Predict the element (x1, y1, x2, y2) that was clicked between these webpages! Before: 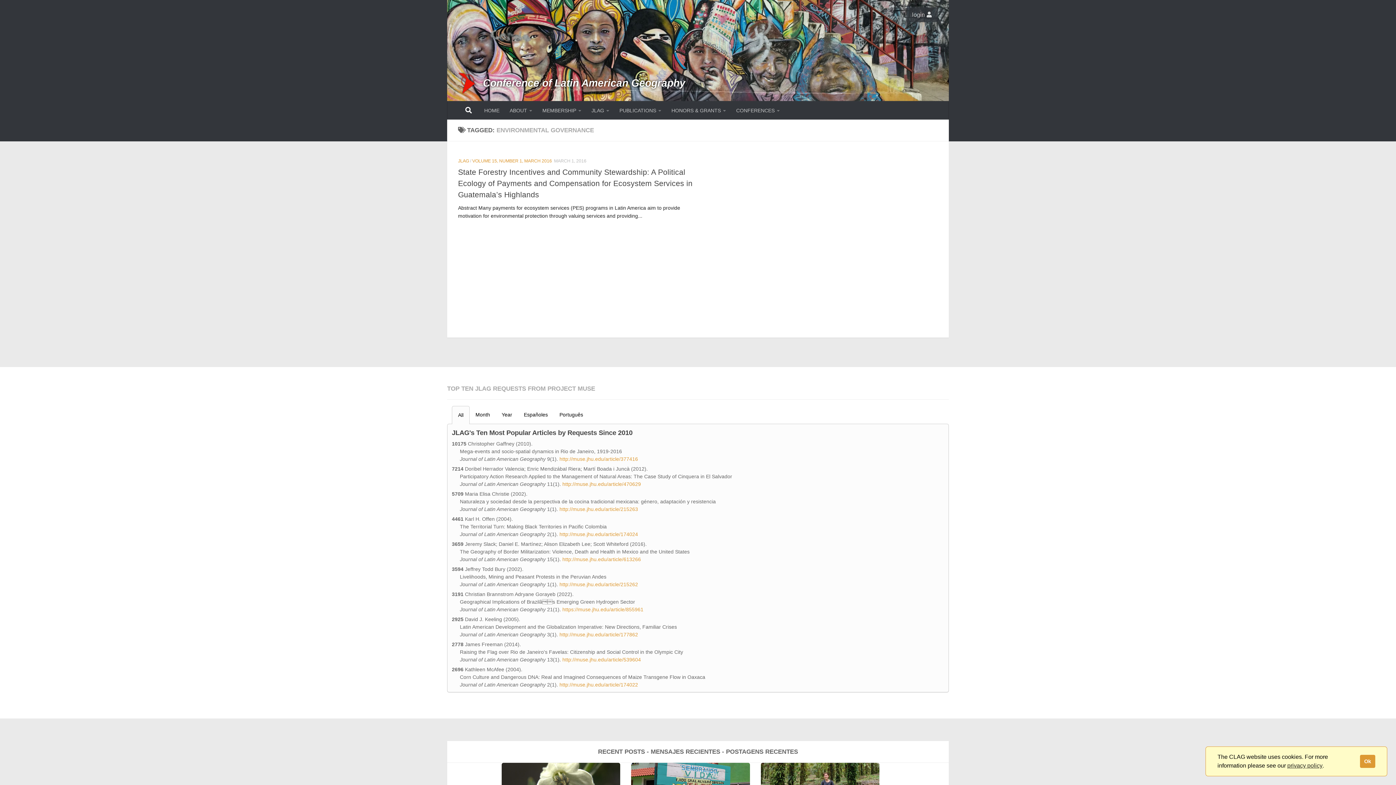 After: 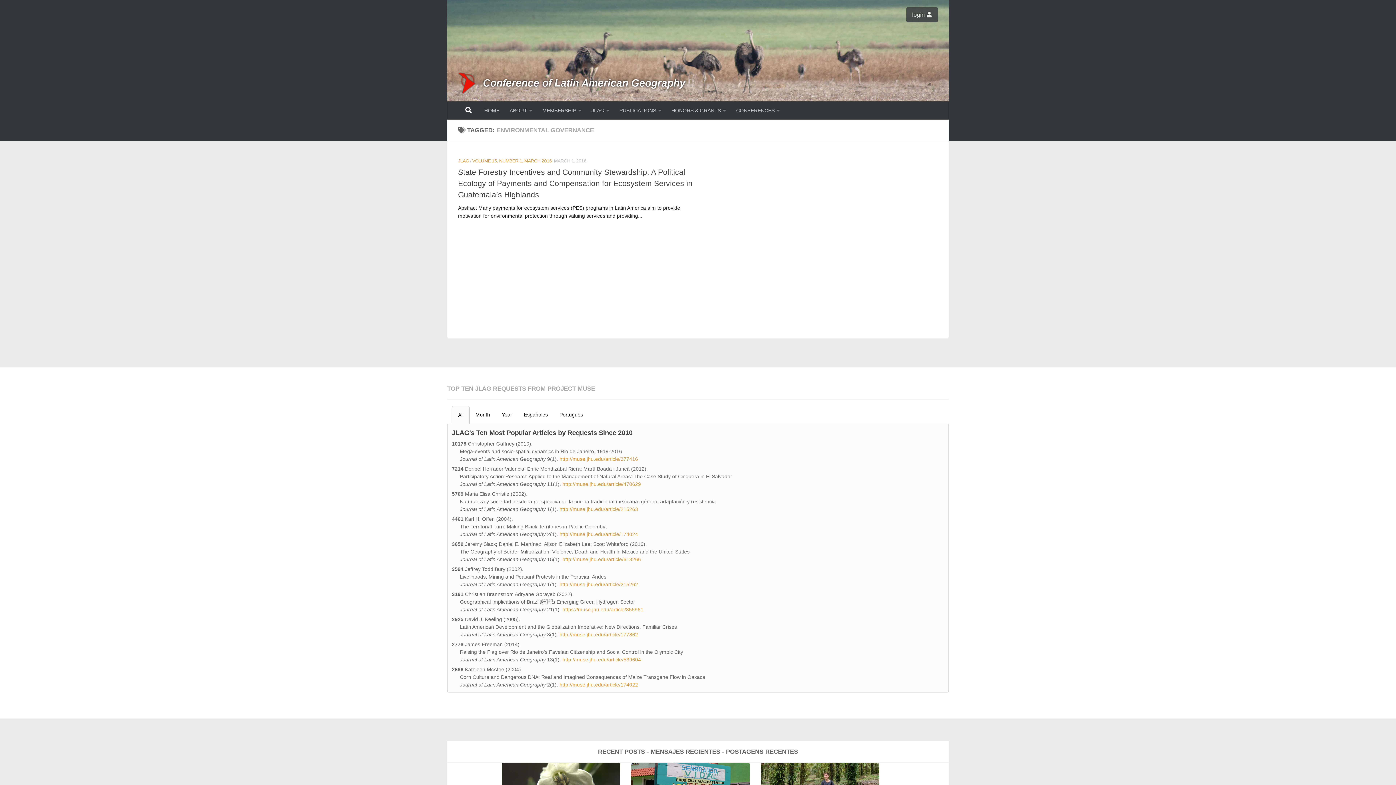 Action: bbox: (1360, 755, 1375, 768) label: Ok